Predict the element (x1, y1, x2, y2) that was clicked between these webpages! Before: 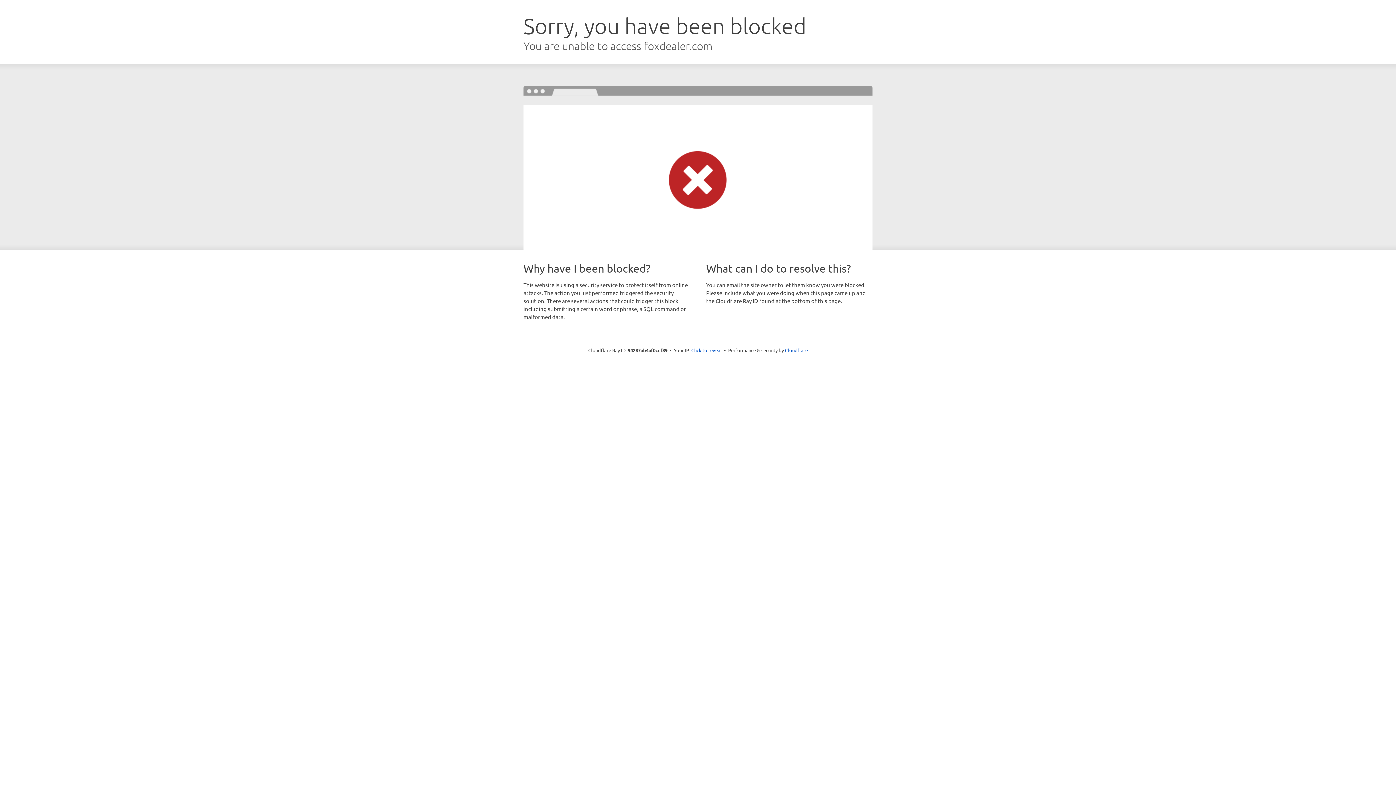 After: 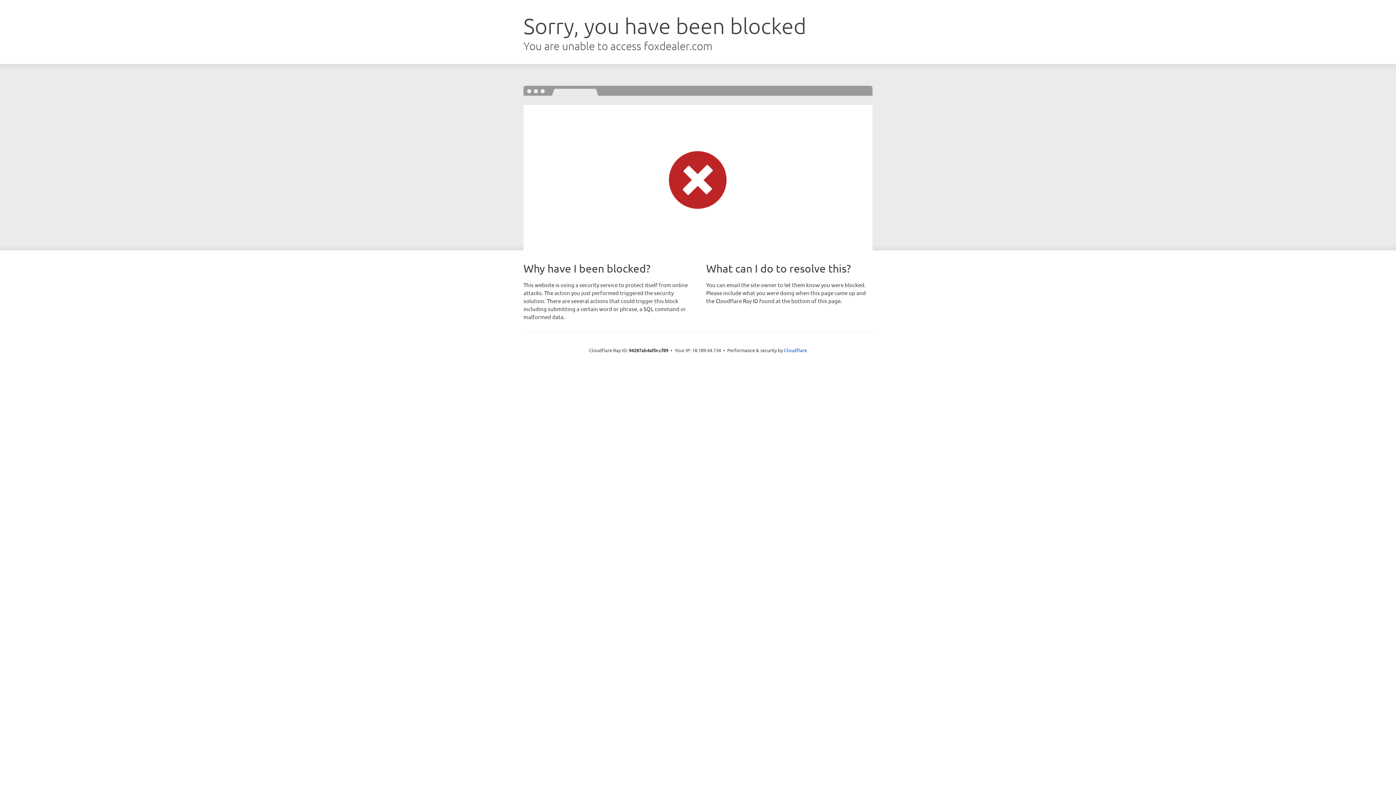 Action: label: Click to reveal bbox: (691, 346, 722, 353)